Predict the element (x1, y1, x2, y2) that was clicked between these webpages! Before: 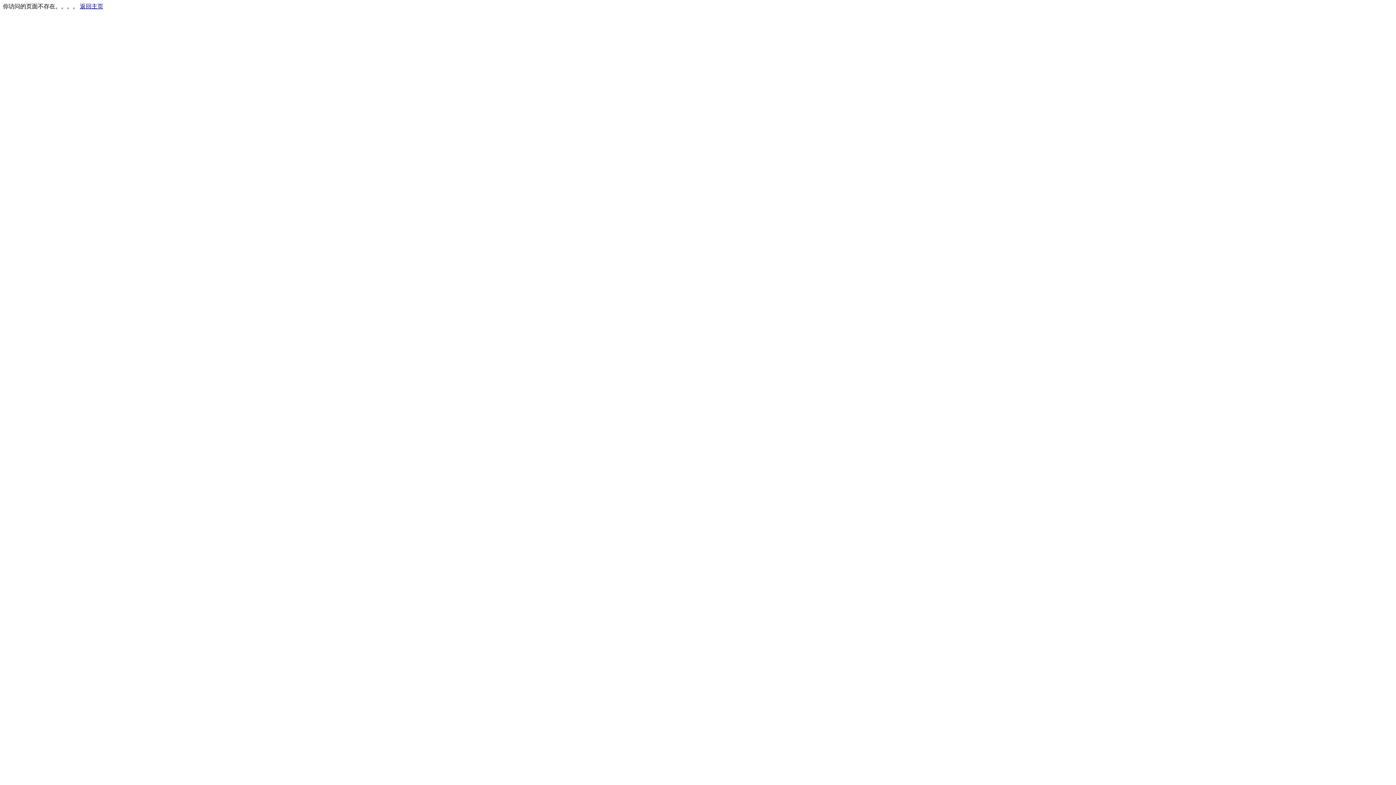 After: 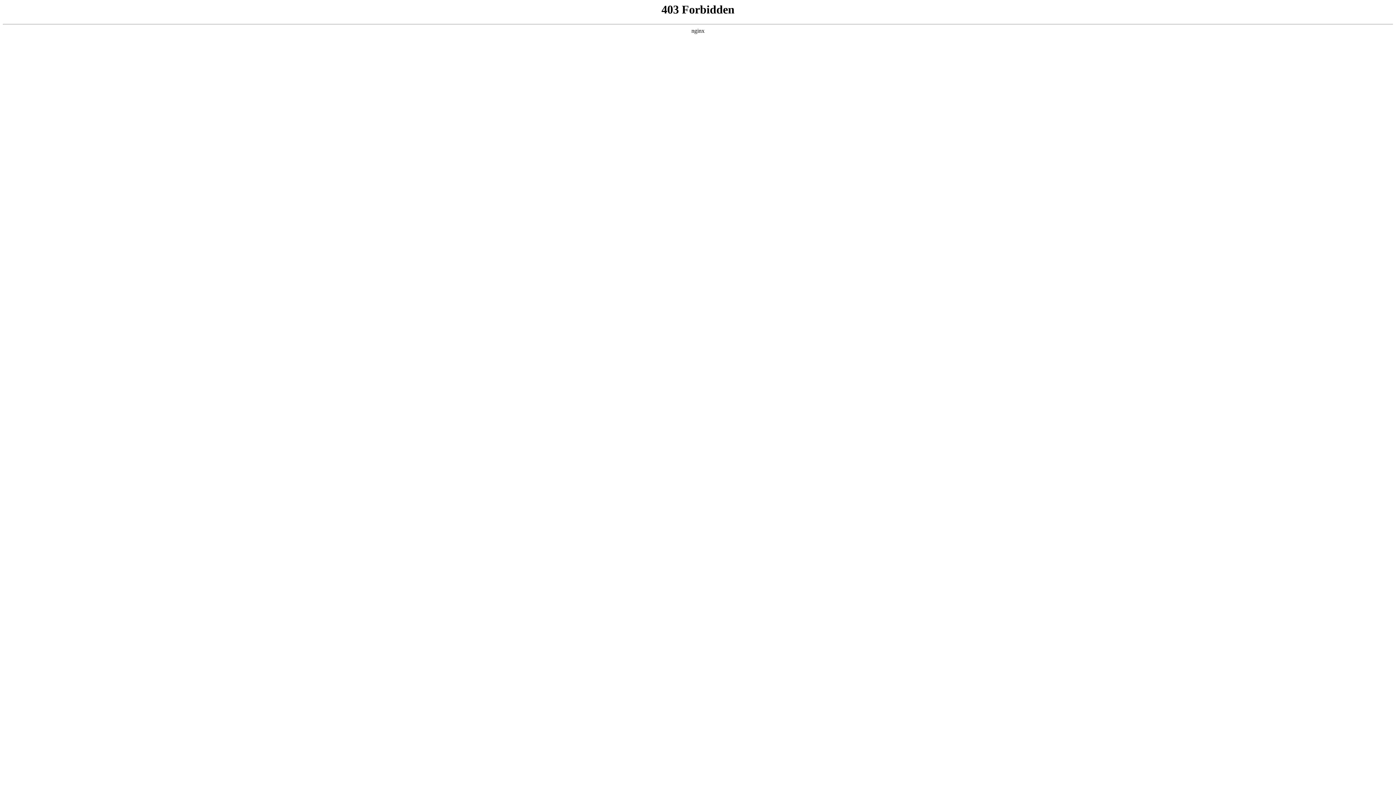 Action: label: 返回主页 bbox: (80, 3, 103, 9)